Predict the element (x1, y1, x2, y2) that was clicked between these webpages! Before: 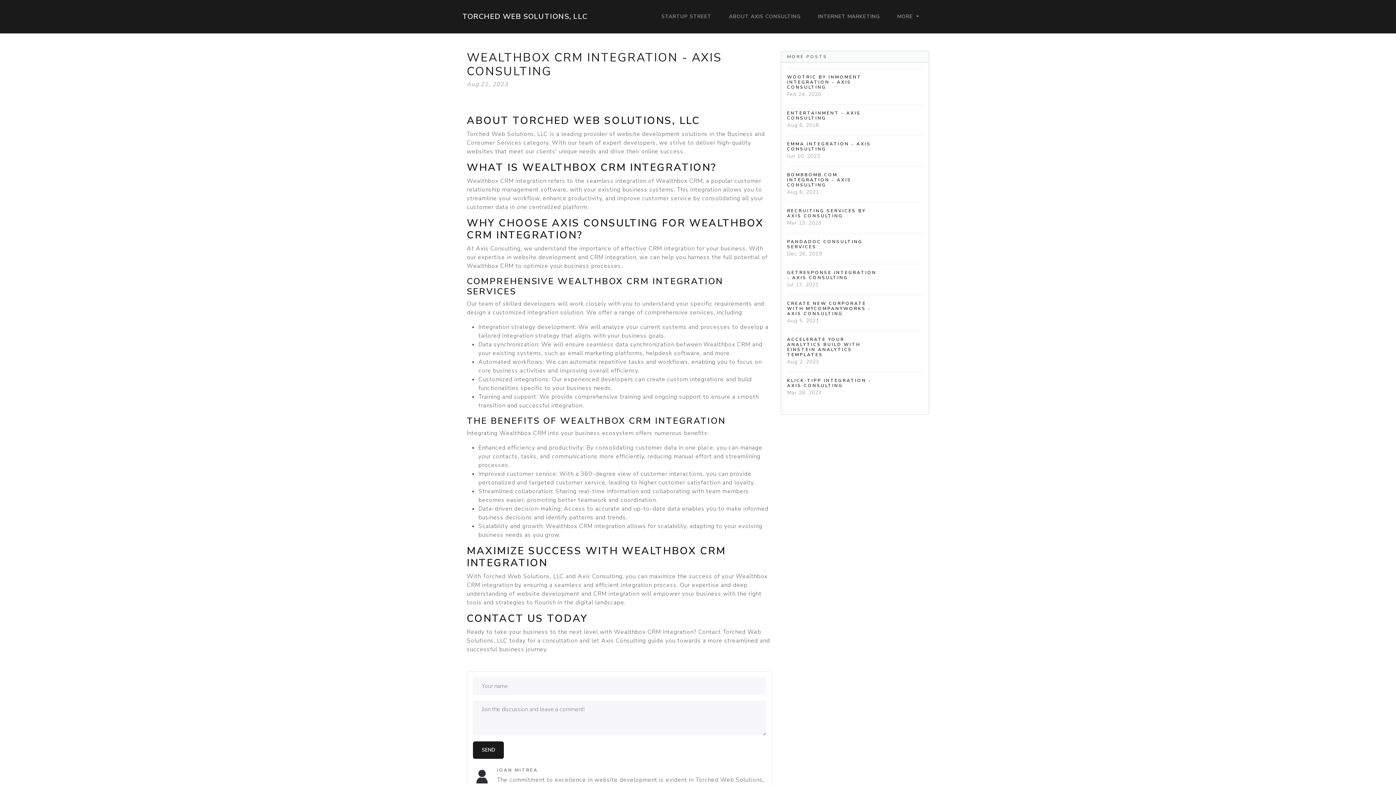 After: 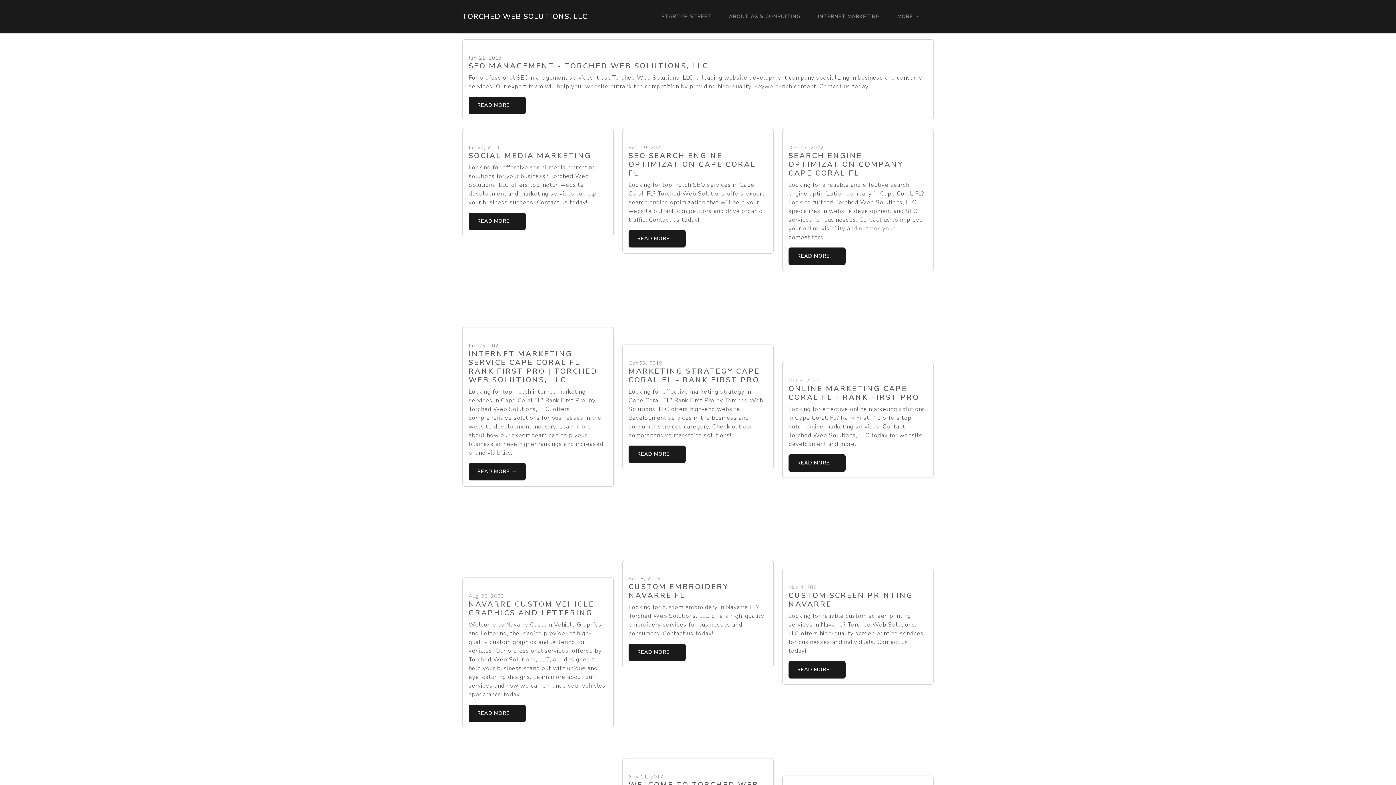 Action: bbox: (815, 8, 882, 24) label: INTERNET MARKETING